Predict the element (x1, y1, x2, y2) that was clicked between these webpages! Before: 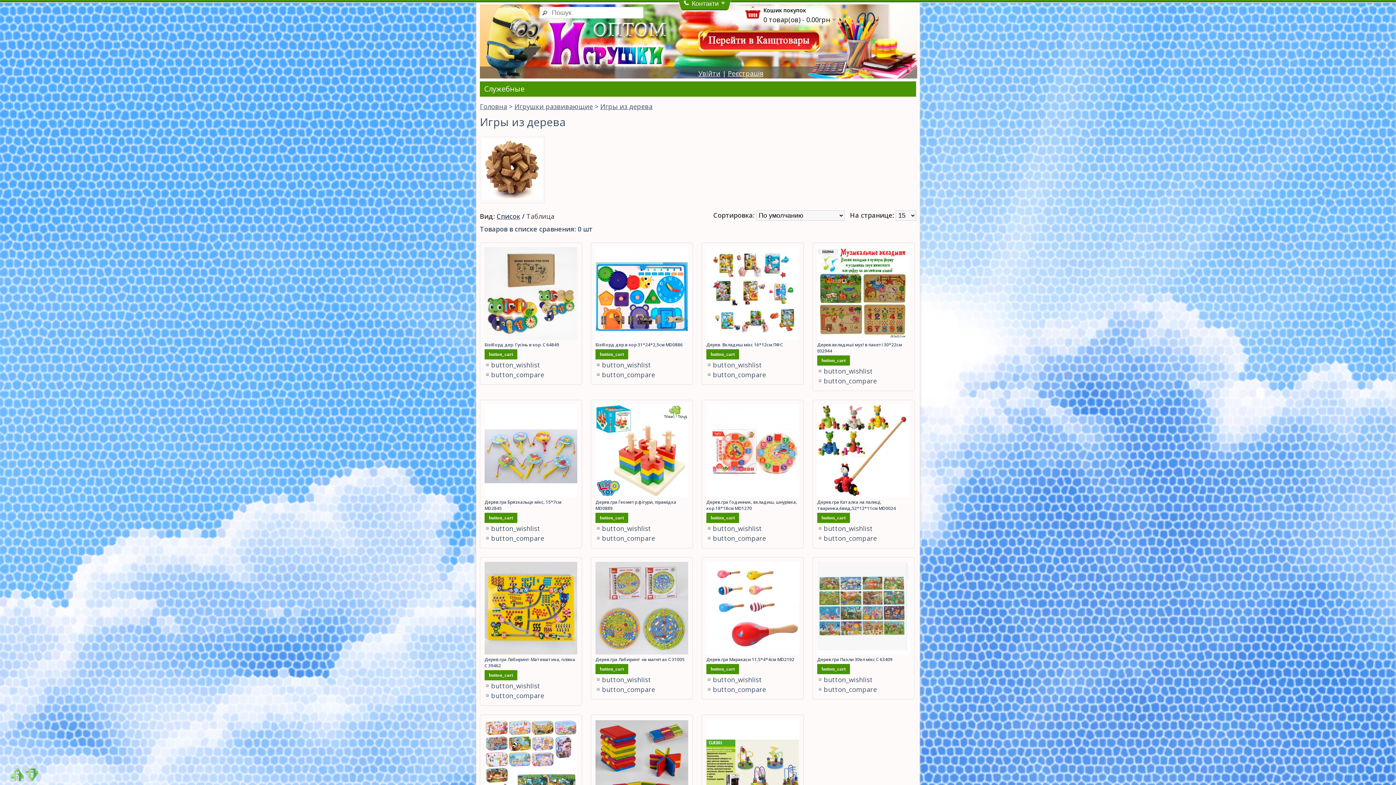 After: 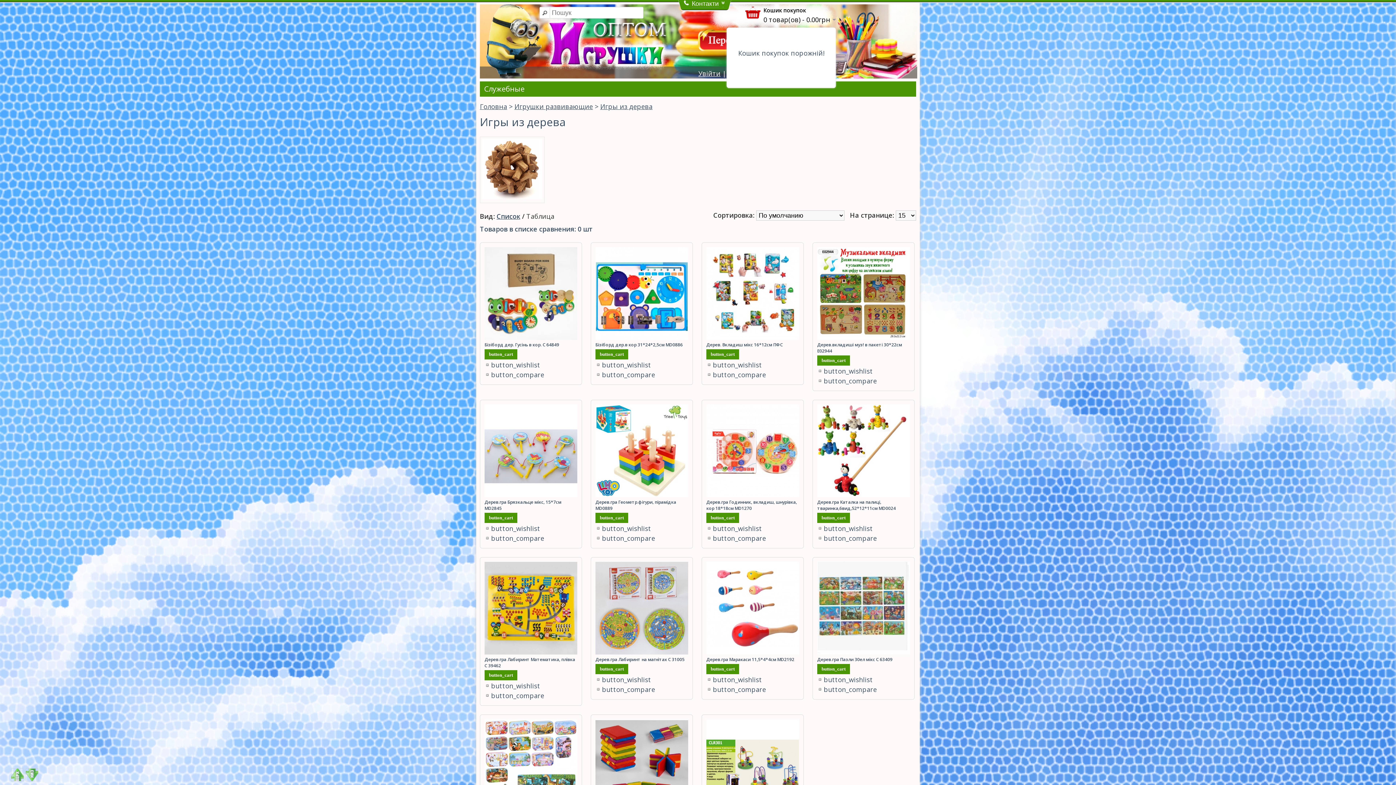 Action: bbox: (763, 15, 836, 24) label: 0 товар(ов) - 0.00грн